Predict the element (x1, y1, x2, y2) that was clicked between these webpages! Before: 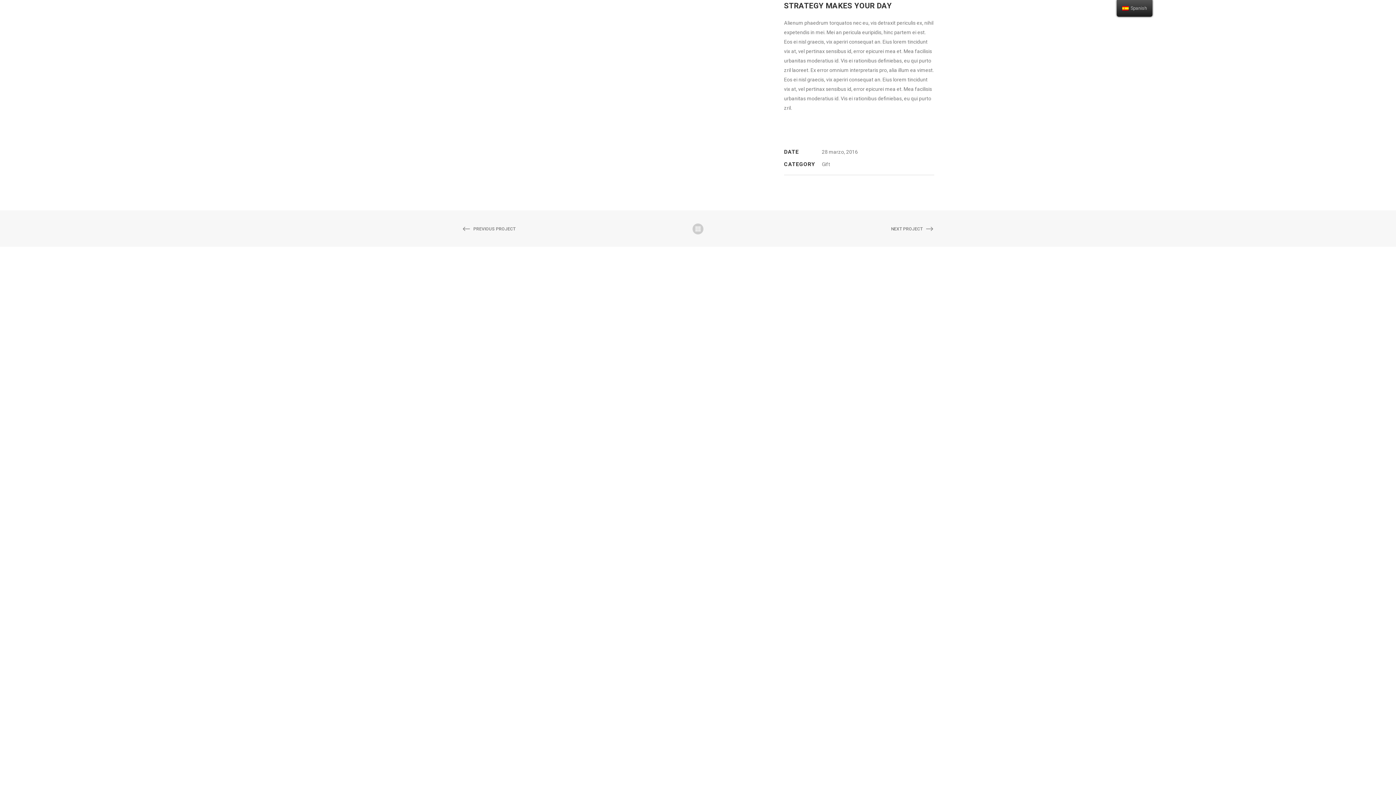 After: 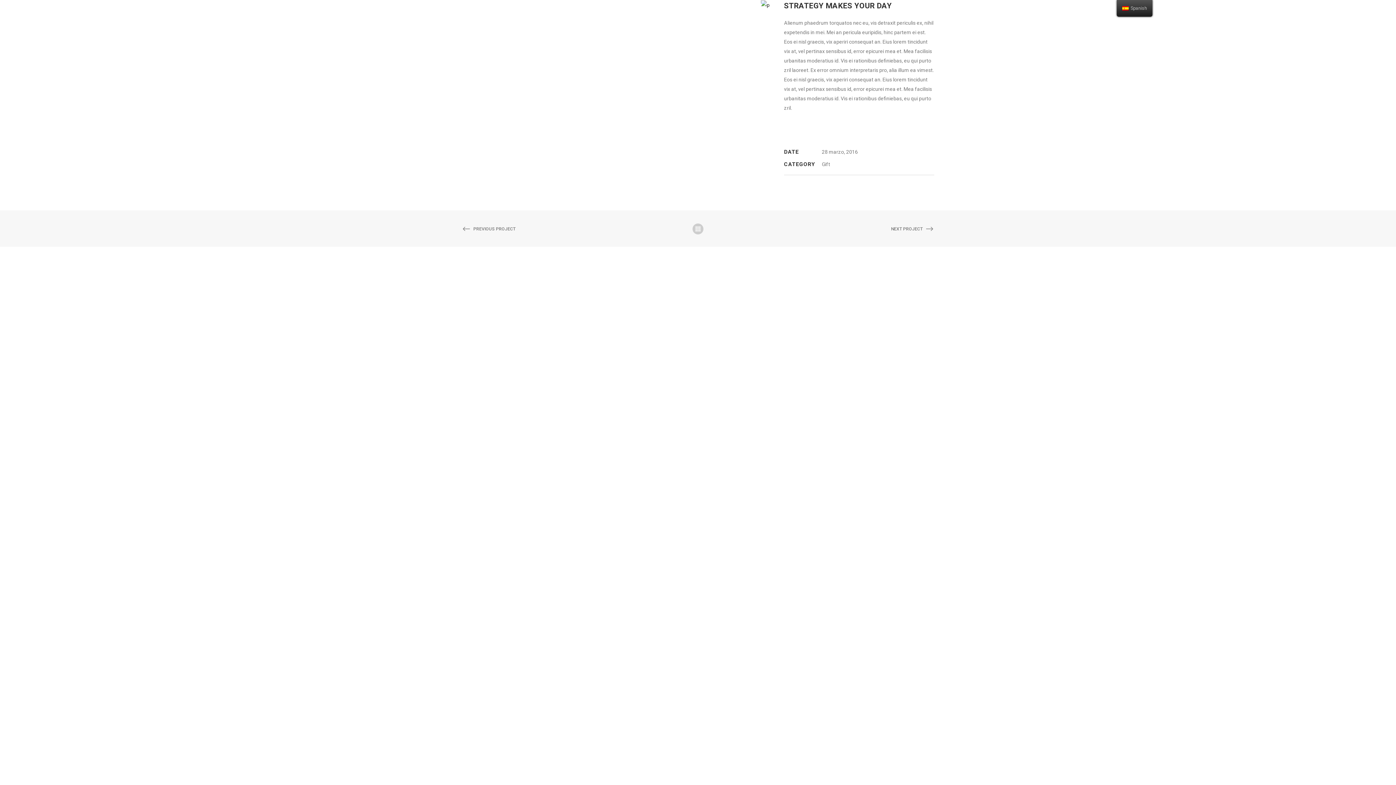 Action: bbox: (461, 2, 470, 8)